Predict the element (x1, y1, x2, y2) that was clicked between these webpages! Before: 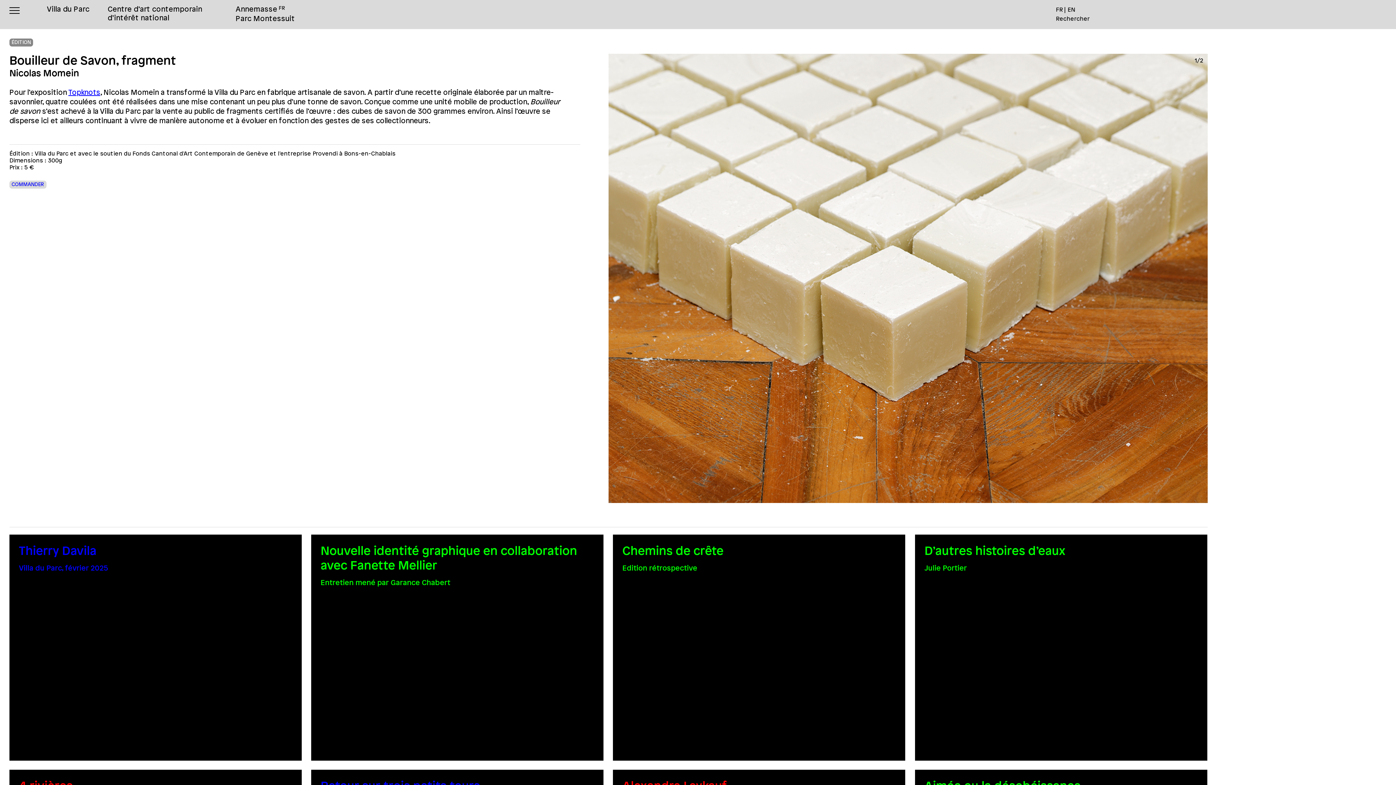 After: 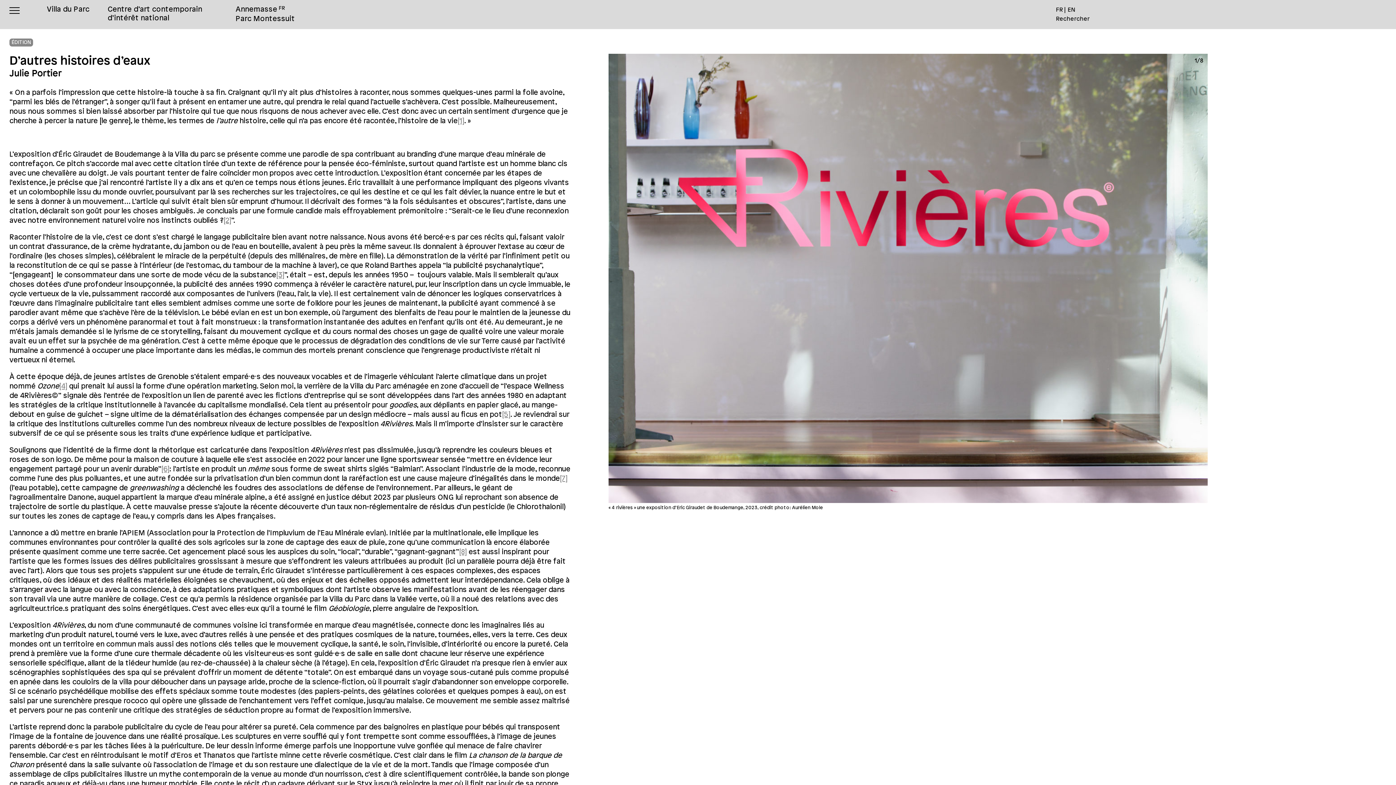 Action: label: D’autres histoires d’eaux
Julie Portier bbox: (915, 534, 1207, 760)